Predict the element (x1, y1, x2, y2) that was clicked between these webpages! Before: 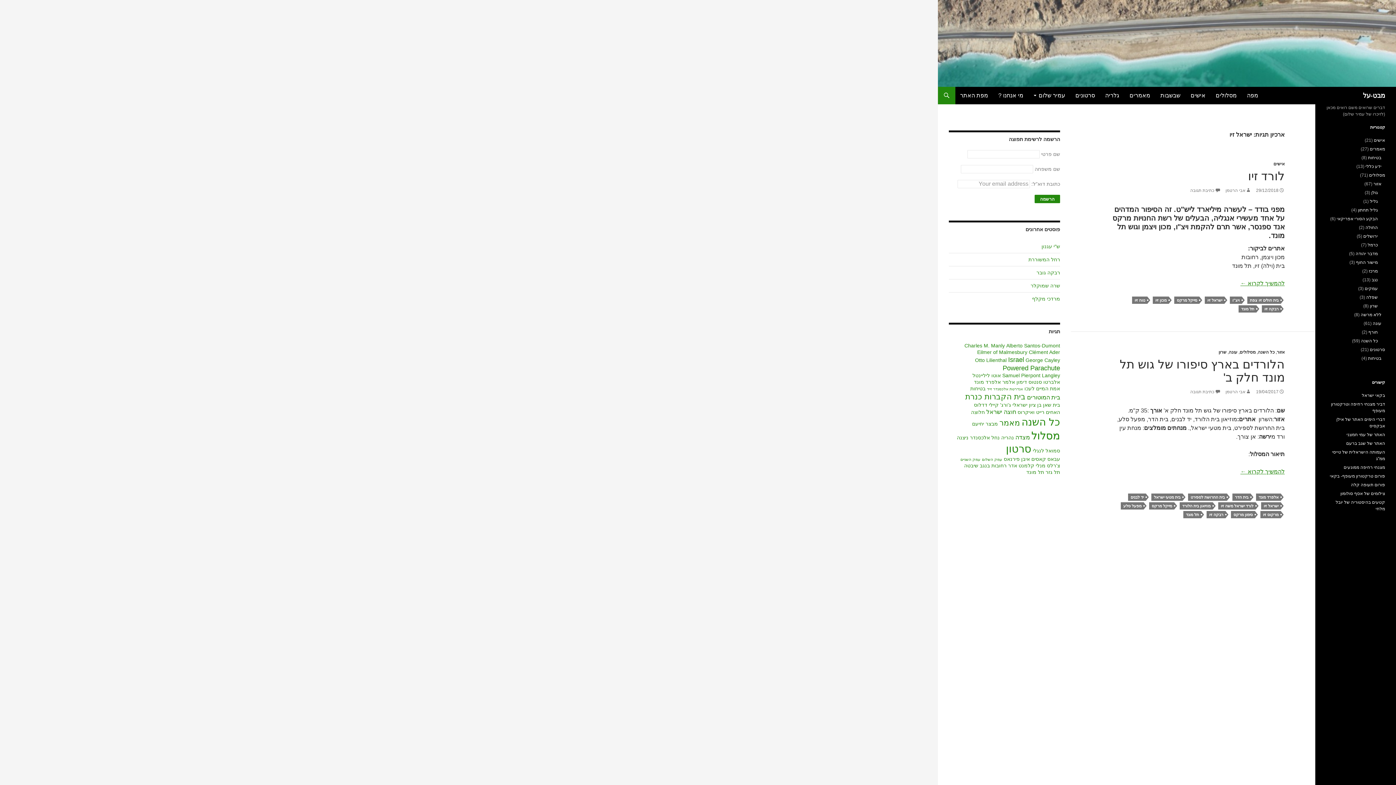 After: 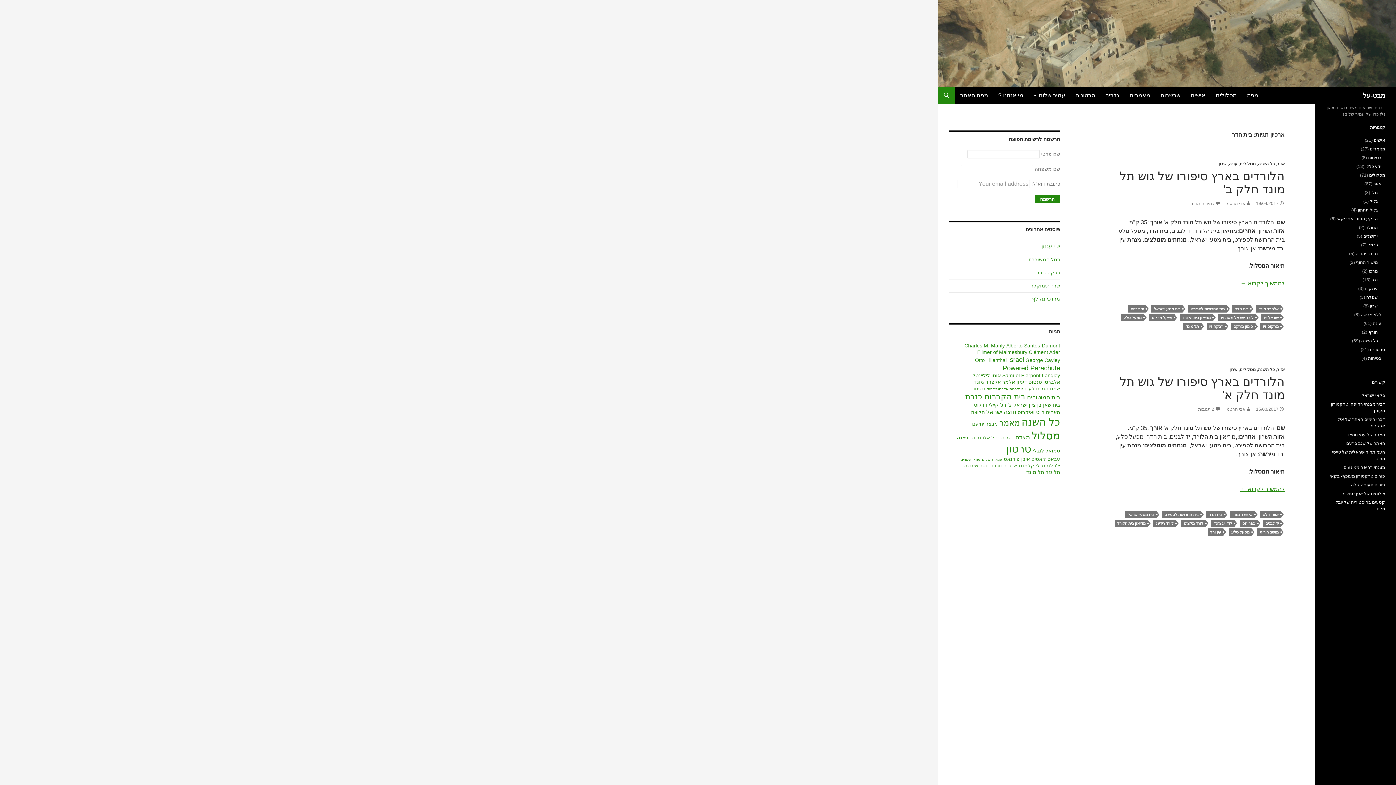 Action: bbox: (1232, 493, 1251, 501) label: בית הדר